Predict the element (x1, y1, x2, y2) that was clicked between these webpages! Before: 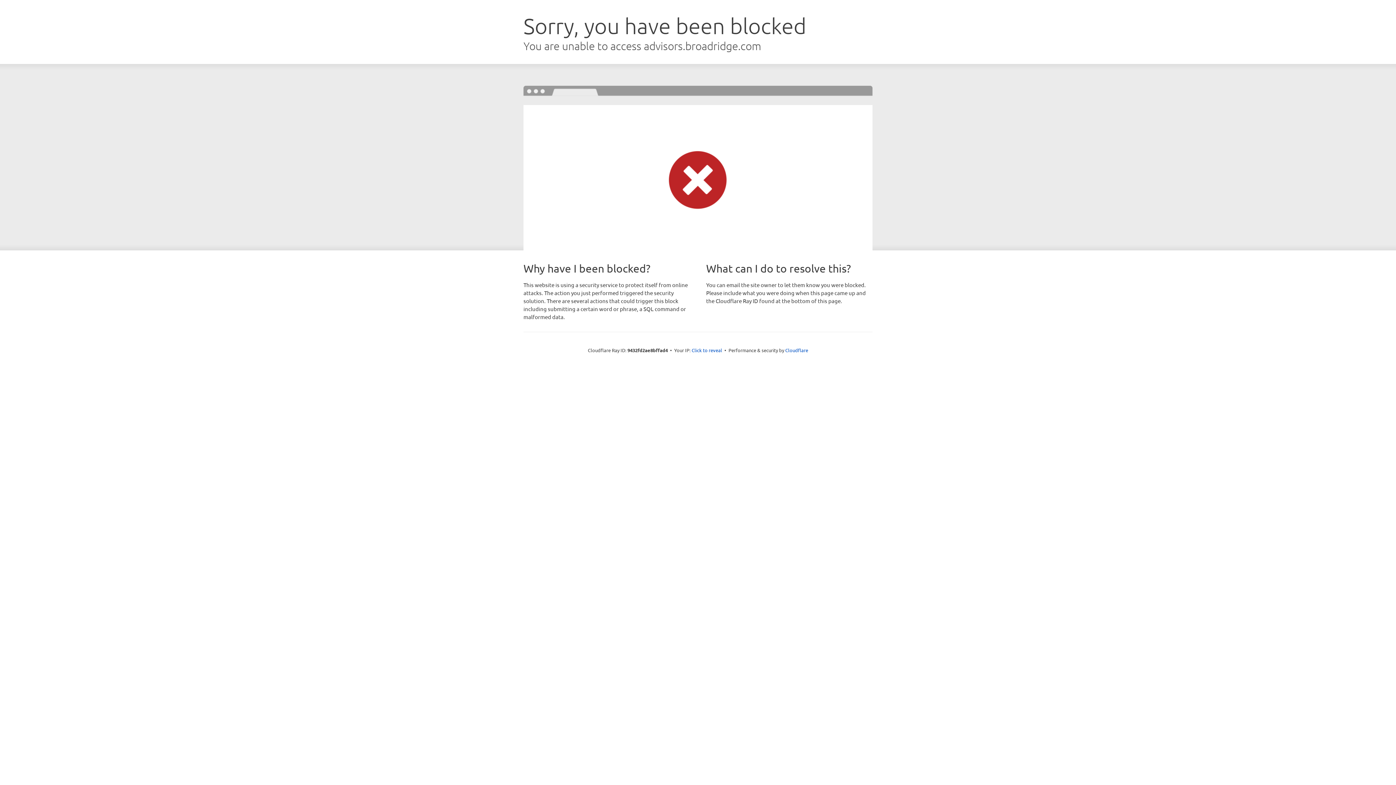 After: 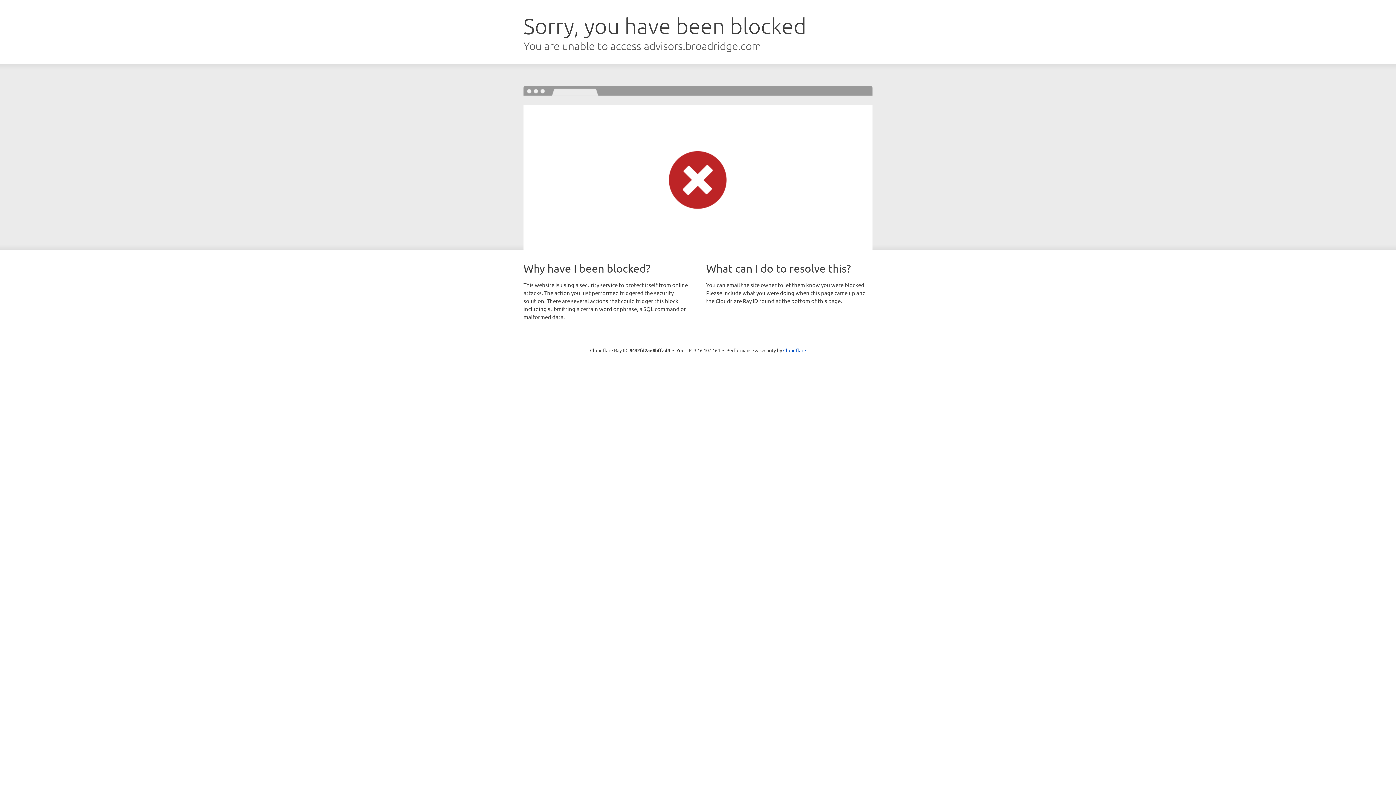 Action: bbox: (691, 346, 722, 353) label: Click to reveal